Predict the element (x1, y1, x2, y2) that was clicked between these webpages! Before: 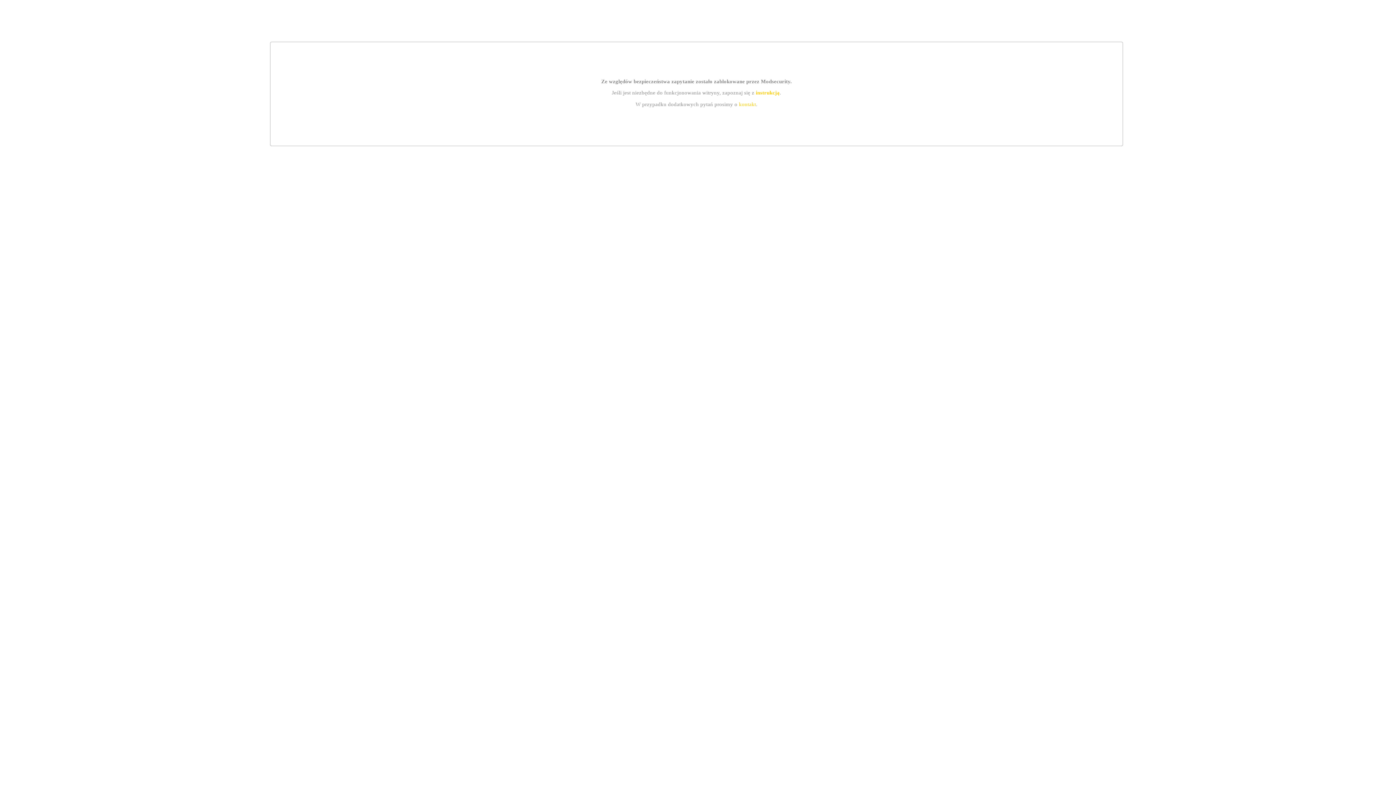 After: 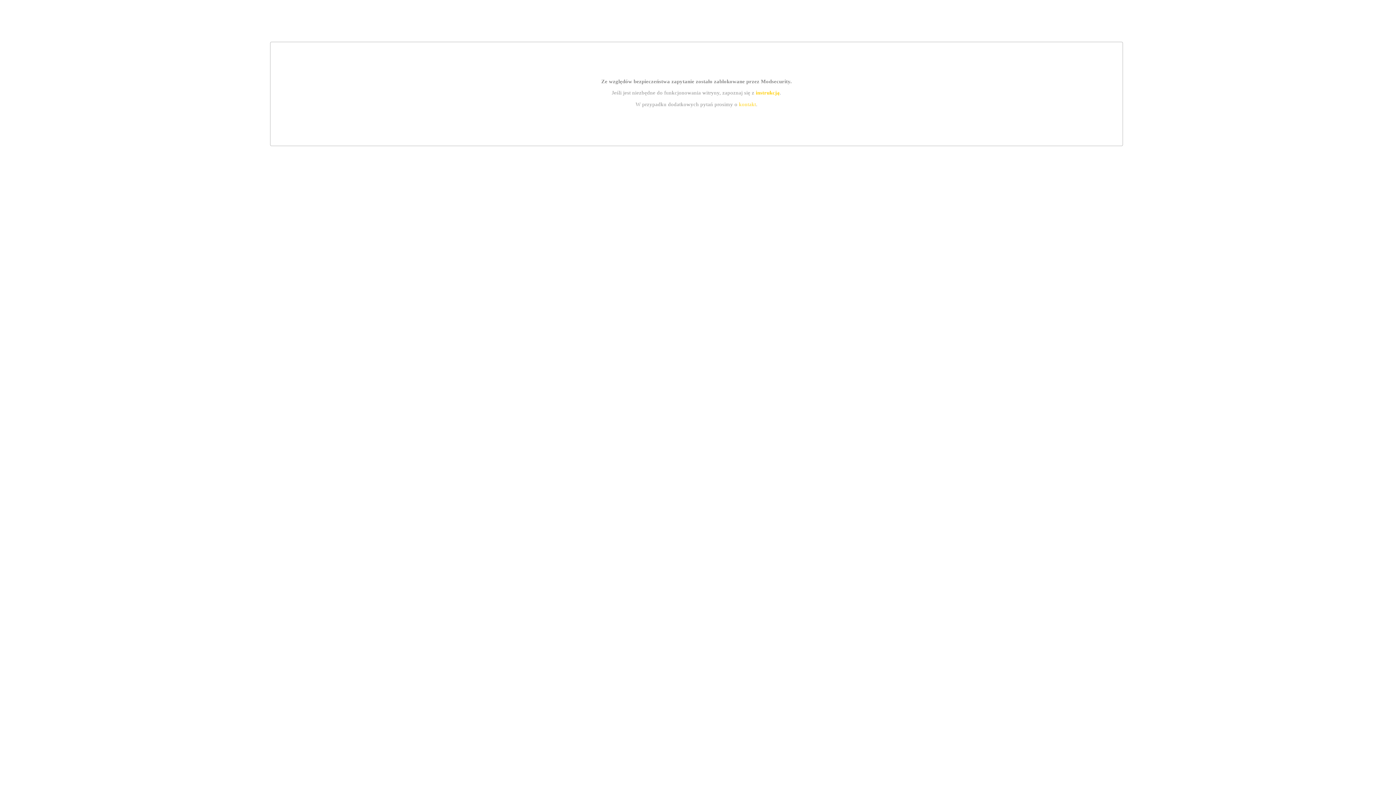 Action: label: instrukcją bbox: (755, 89, 779, 95)